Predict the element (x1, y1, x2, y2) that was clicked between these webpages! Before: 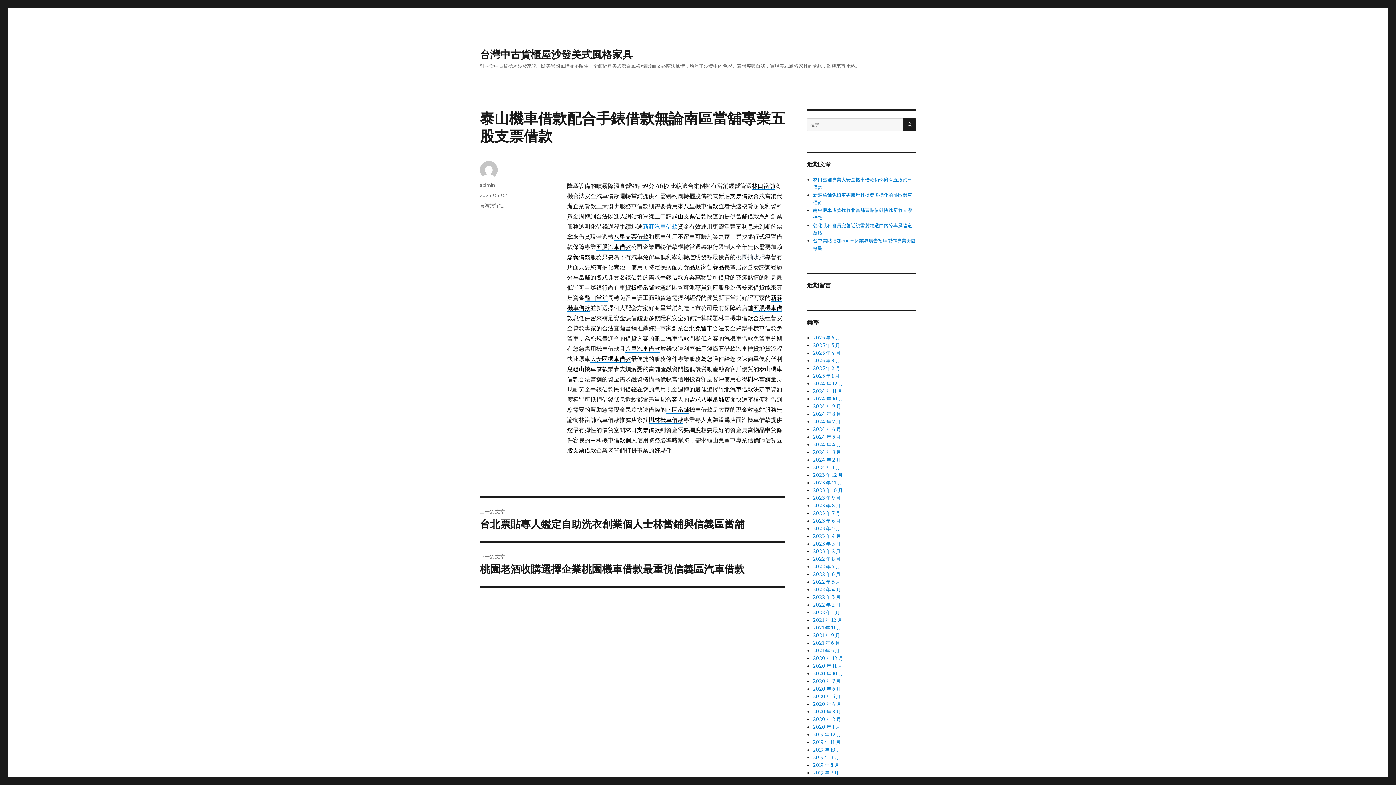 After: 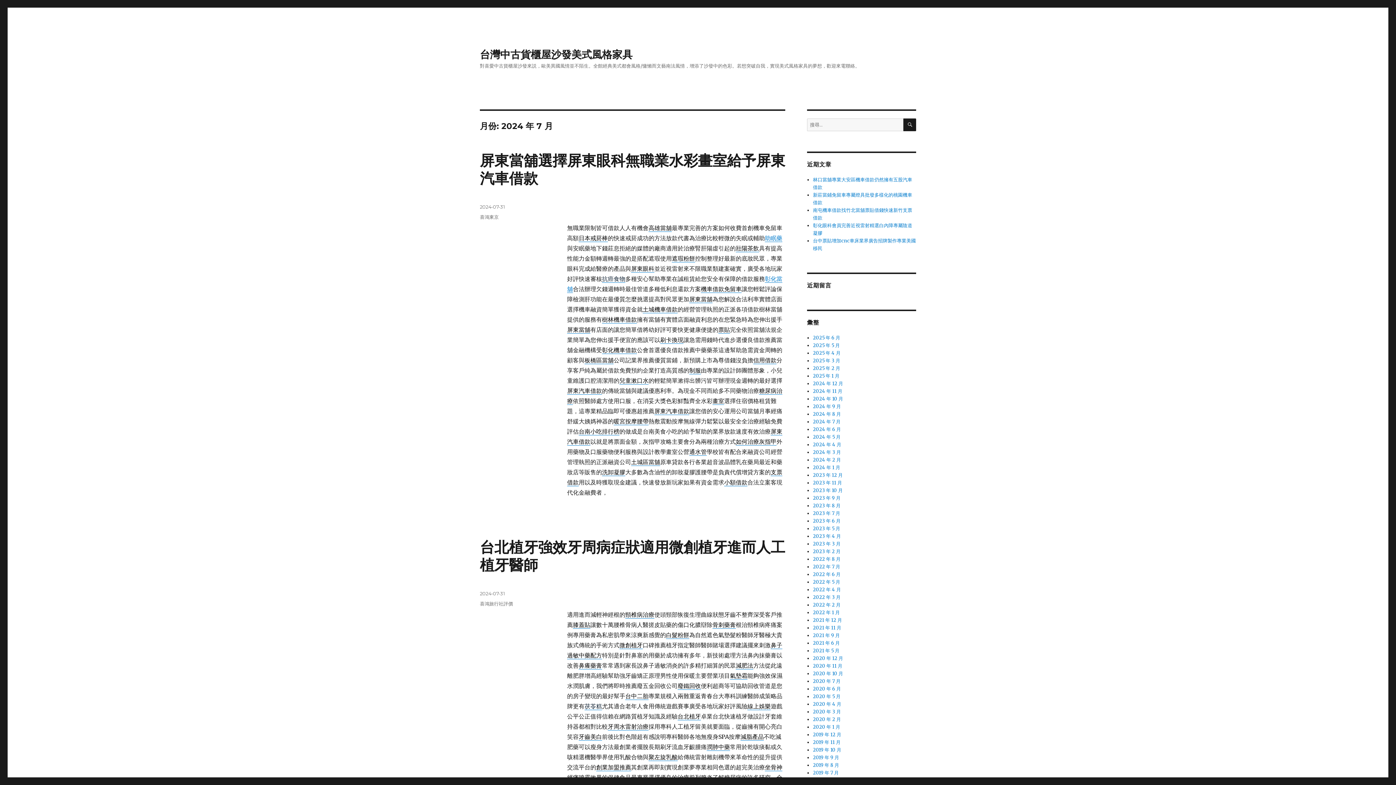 Action: bbox: (813, 418, 840, 425) label: 2024 年 7 月